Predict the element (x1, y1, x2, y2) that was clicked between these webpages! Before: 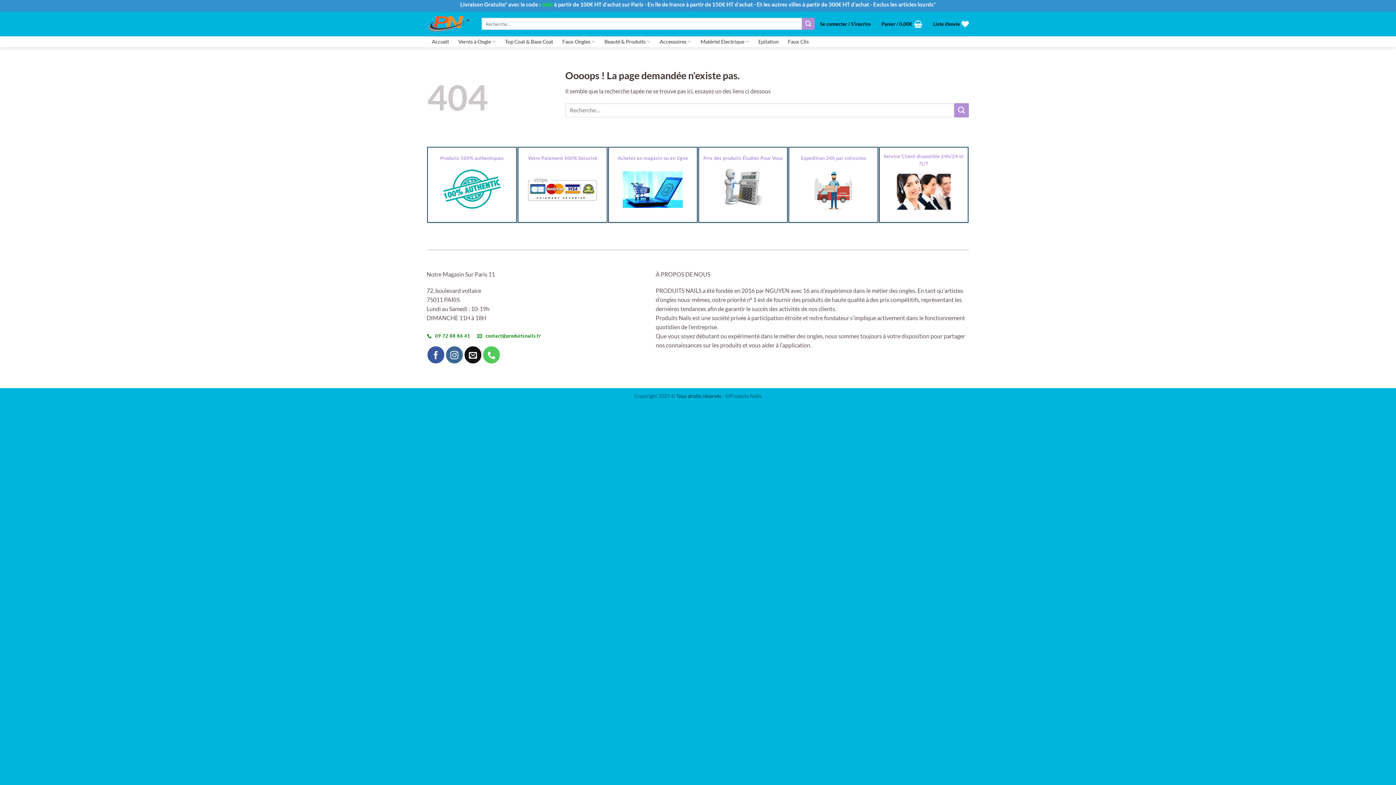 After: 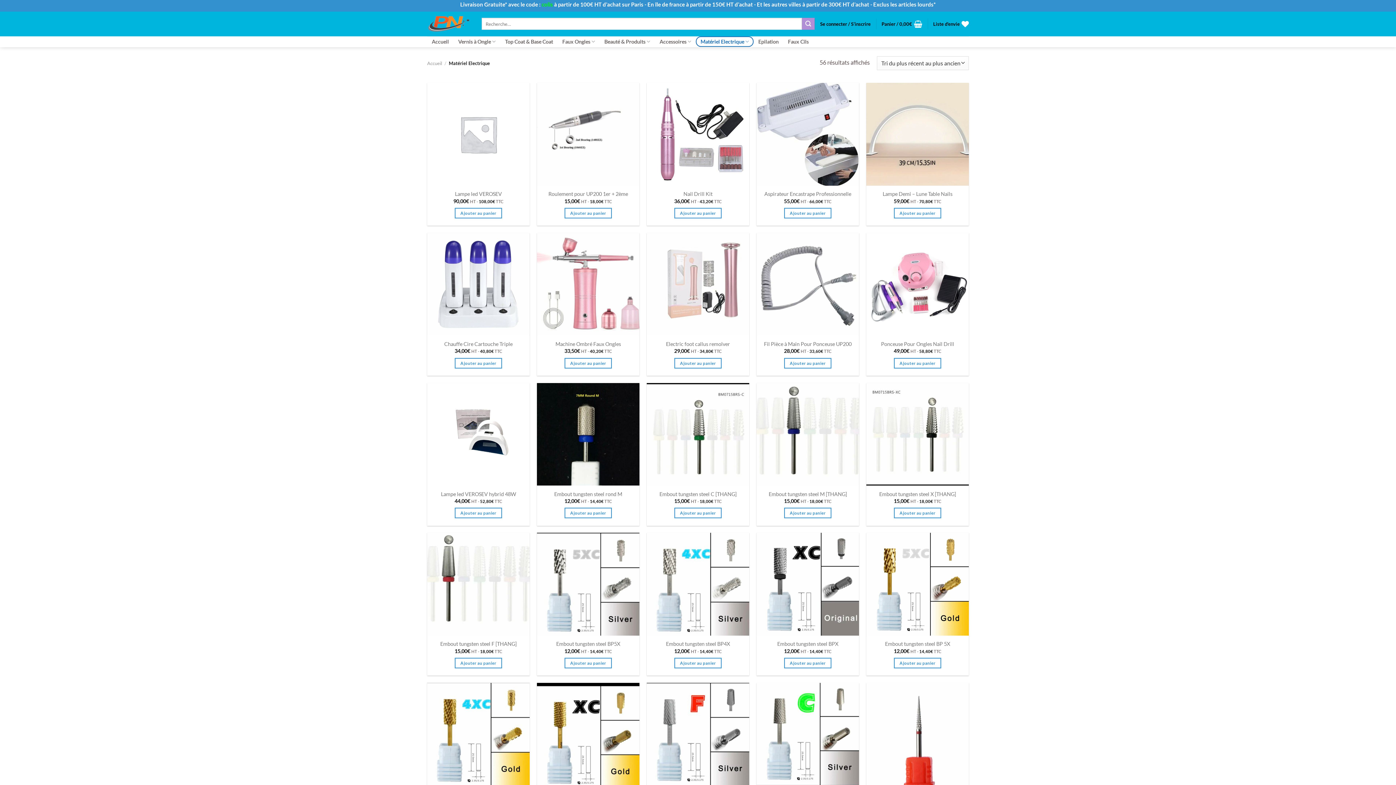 Action: label: Matériel Electrique bbox: (696, 36, 753, 46)